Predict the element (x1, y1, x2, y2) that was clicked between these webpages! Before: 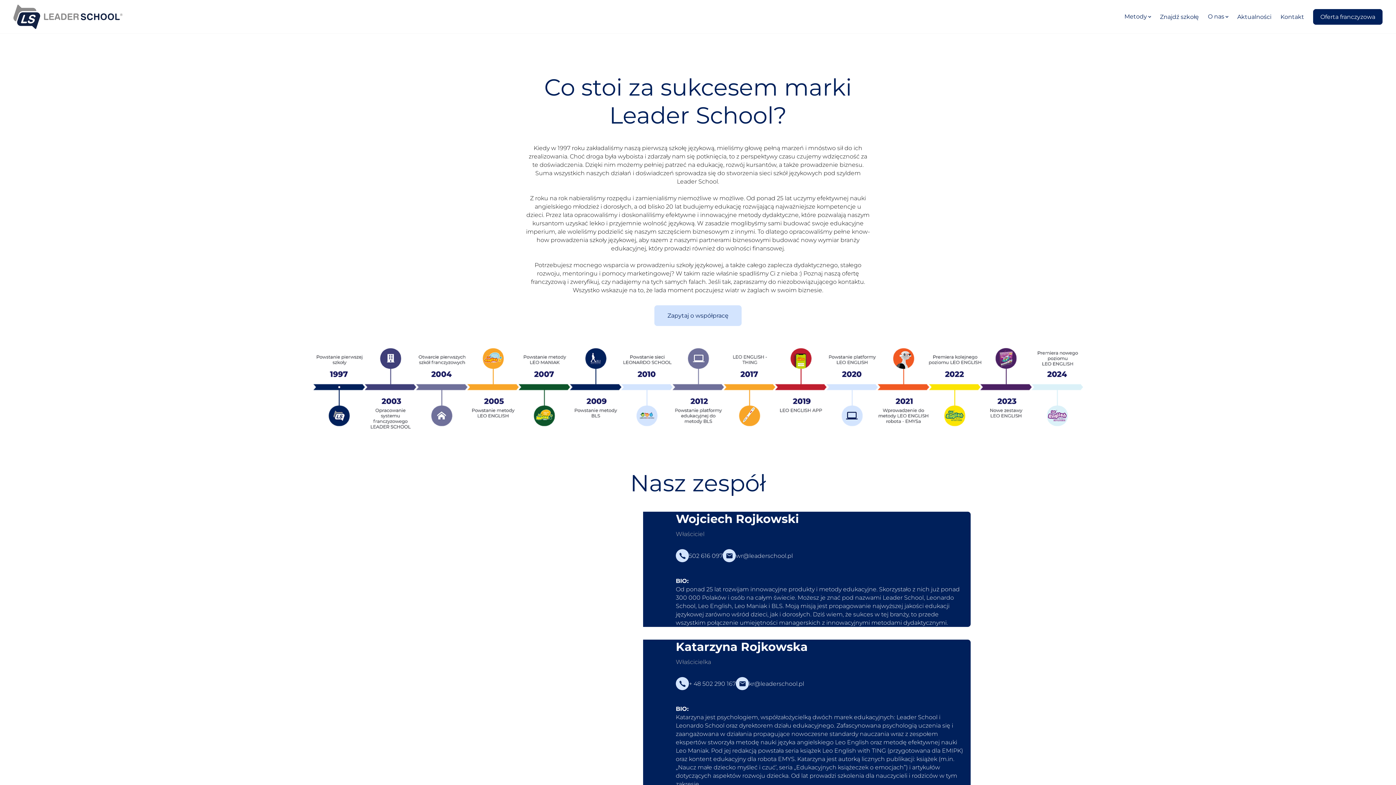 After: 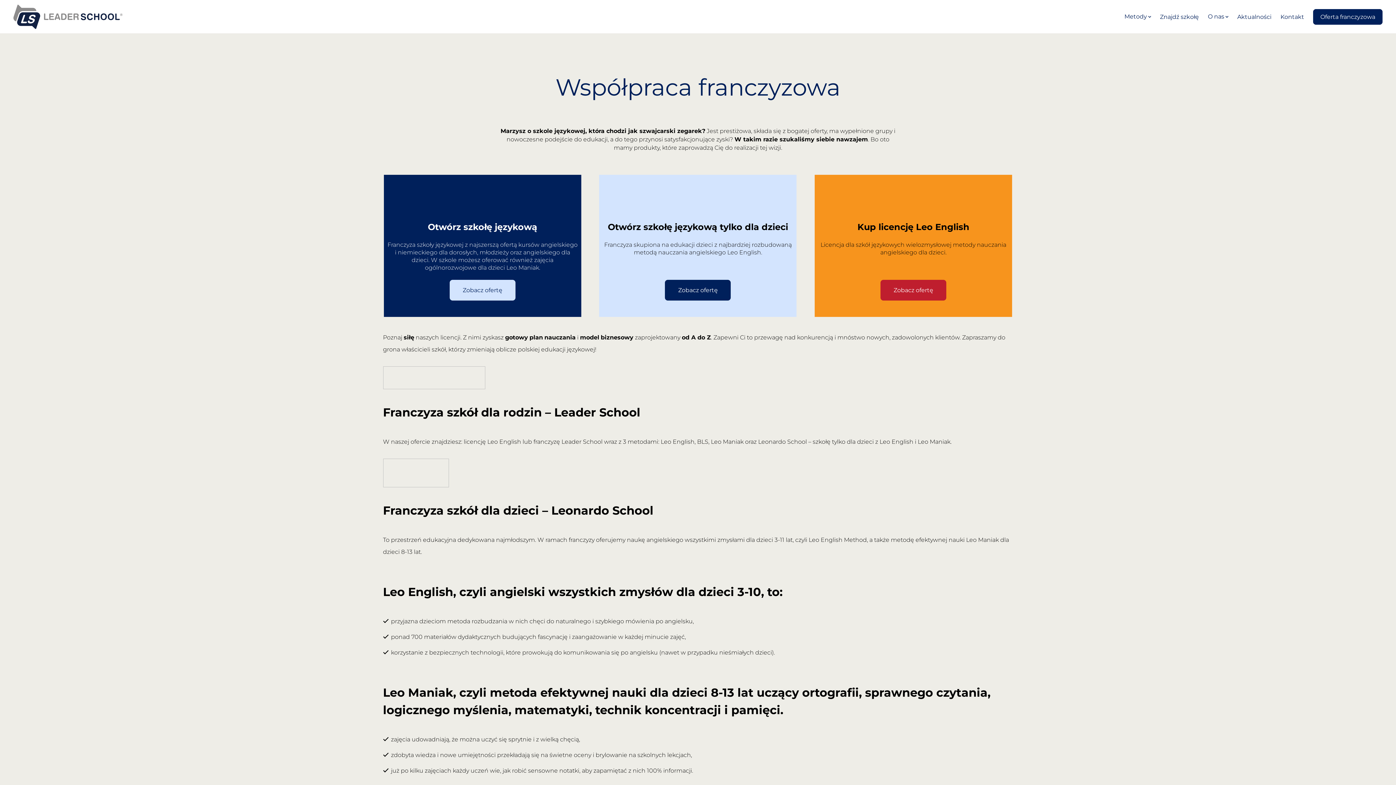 Action: bbox: (1313, 8, 1382, 24) label: Oferta franczyzowa